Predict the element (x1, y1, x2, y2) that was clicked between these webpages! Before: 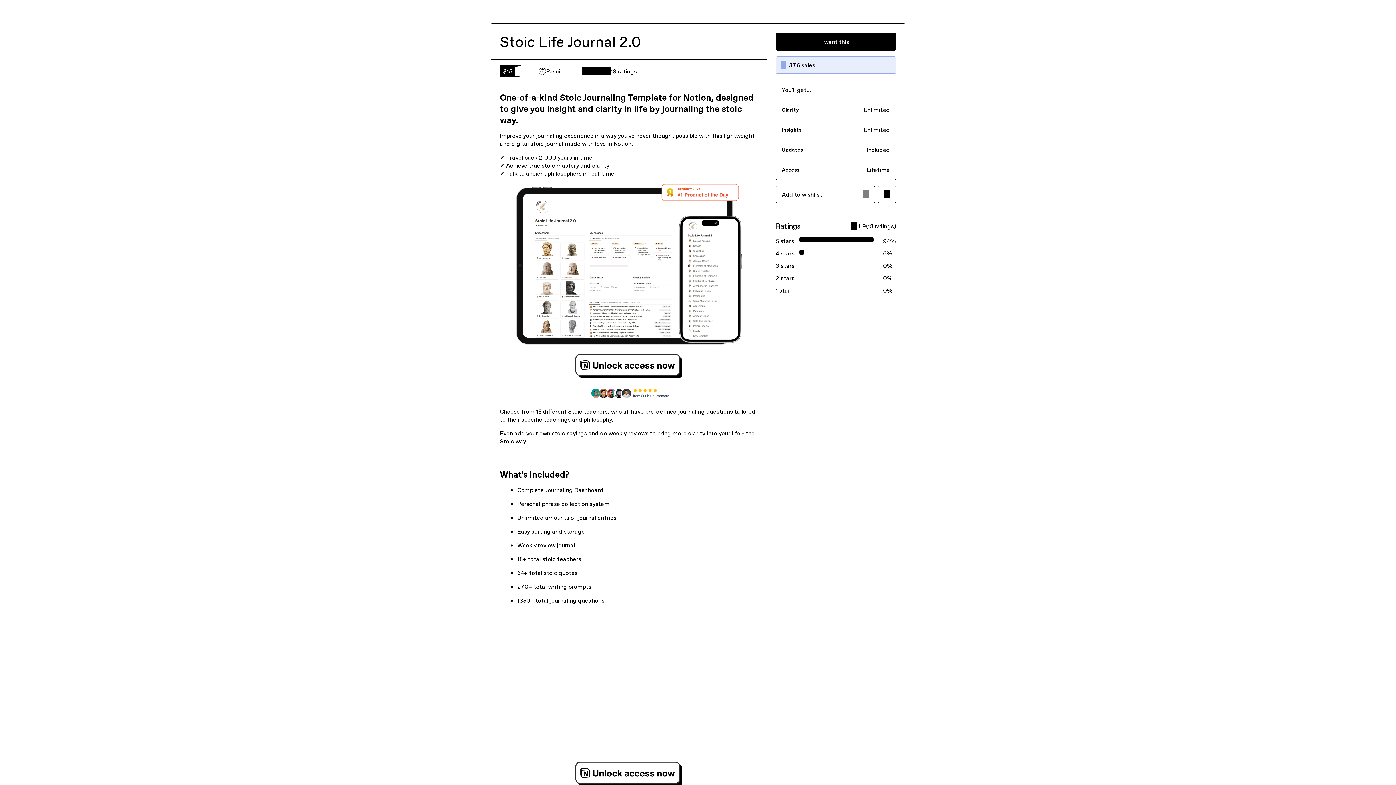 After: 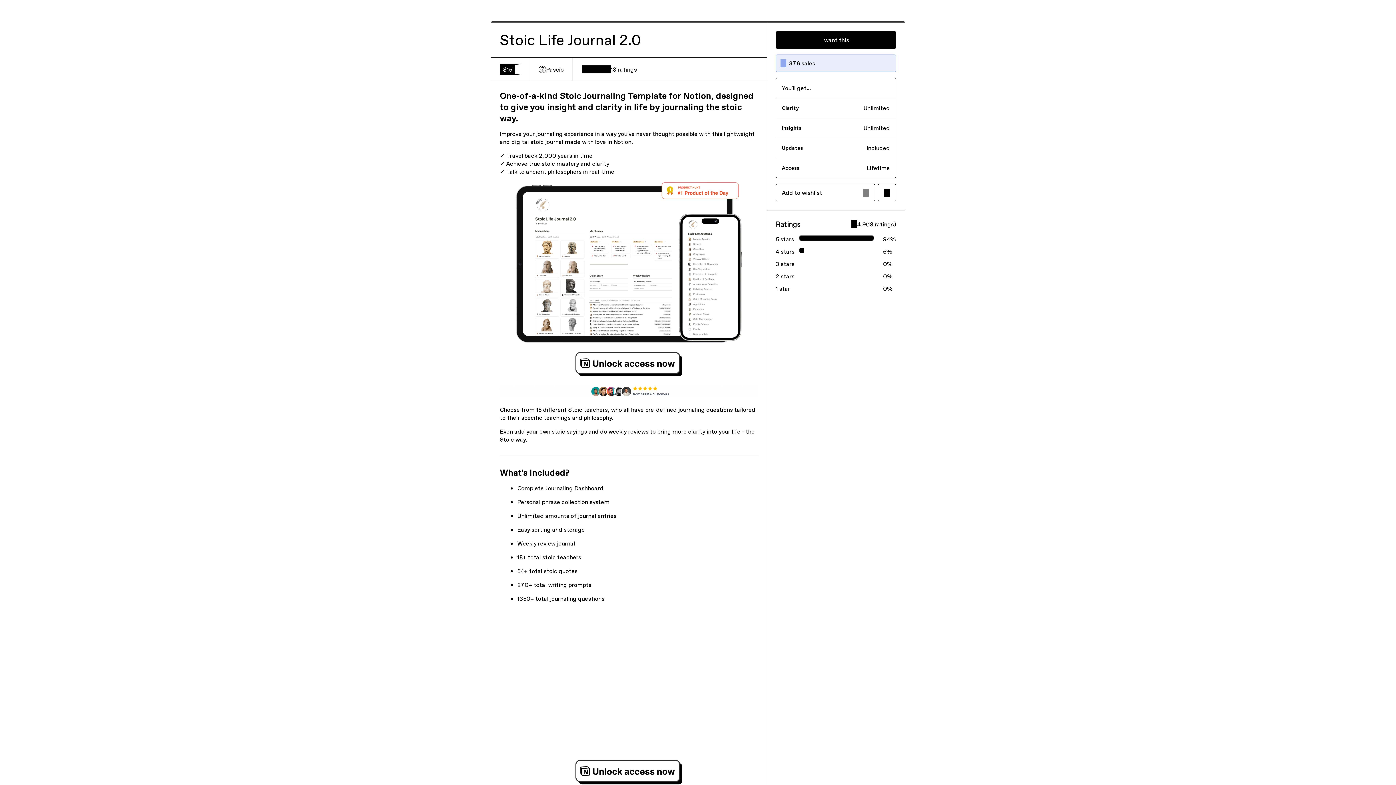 Action: bbox: (500, 779, 758, 787)